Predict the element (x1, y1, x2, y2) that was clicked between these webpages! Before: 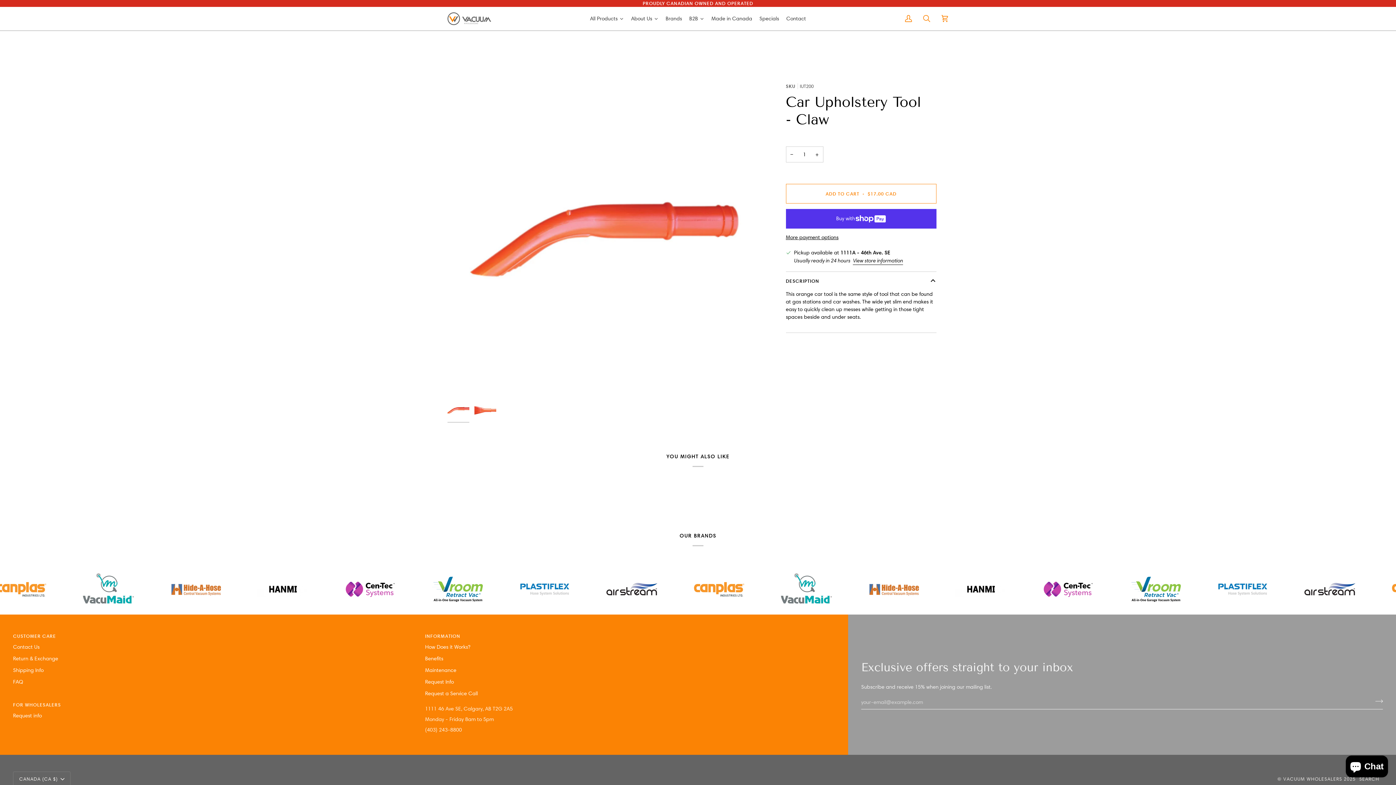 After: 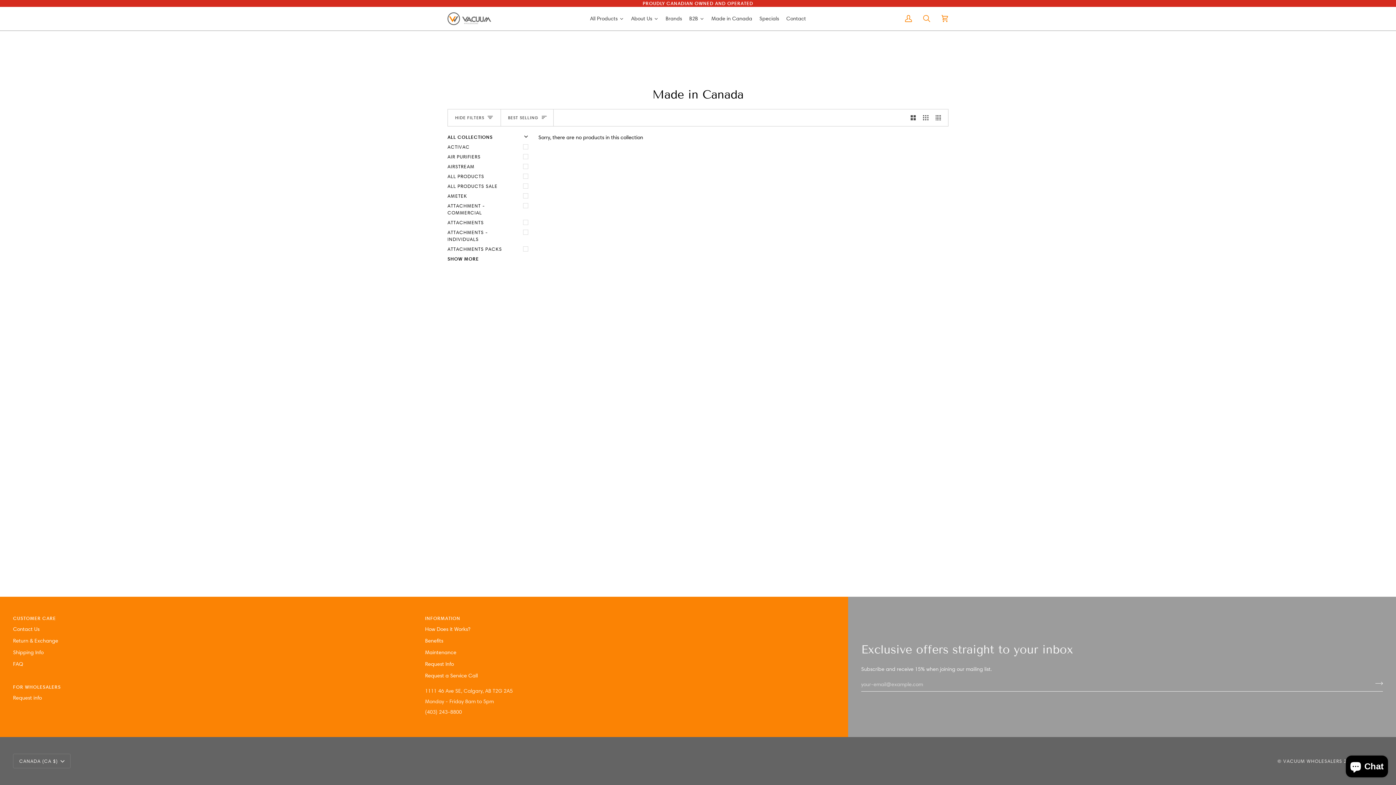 Action: bbox: (708, 9, 756, 27) label: Made in Canada